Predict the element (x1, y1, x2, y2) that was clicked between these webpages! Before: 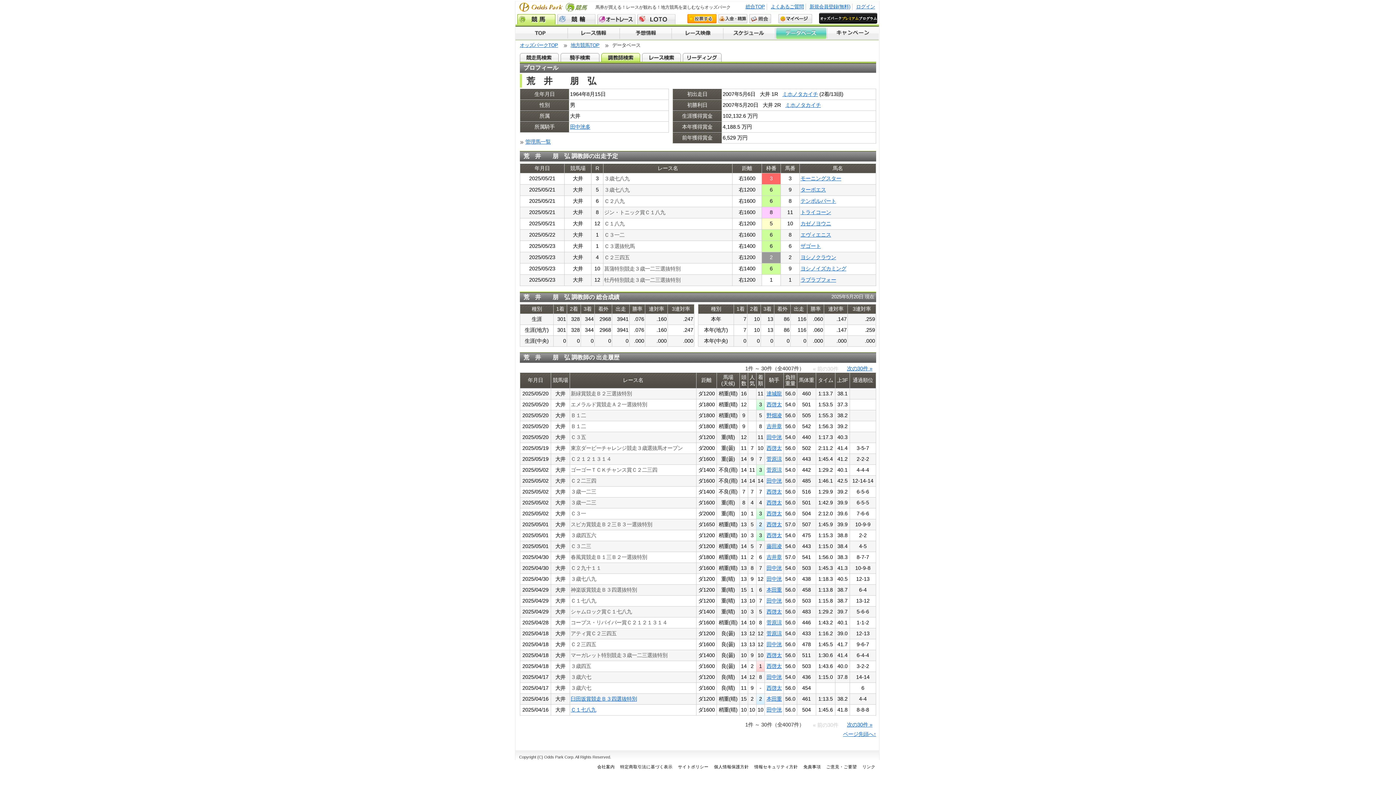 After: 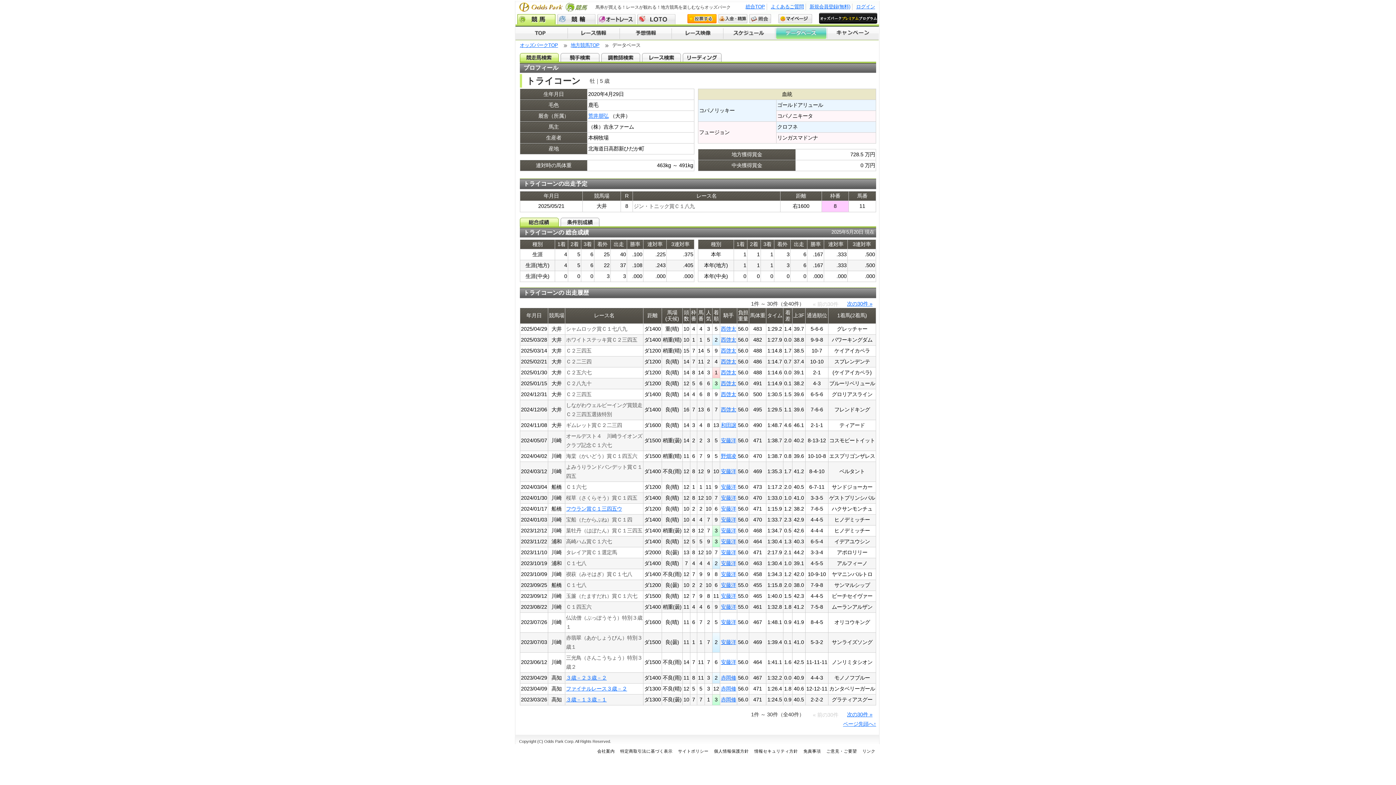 Action: bbox: (800, 209, 831, 215) label: トライコーン